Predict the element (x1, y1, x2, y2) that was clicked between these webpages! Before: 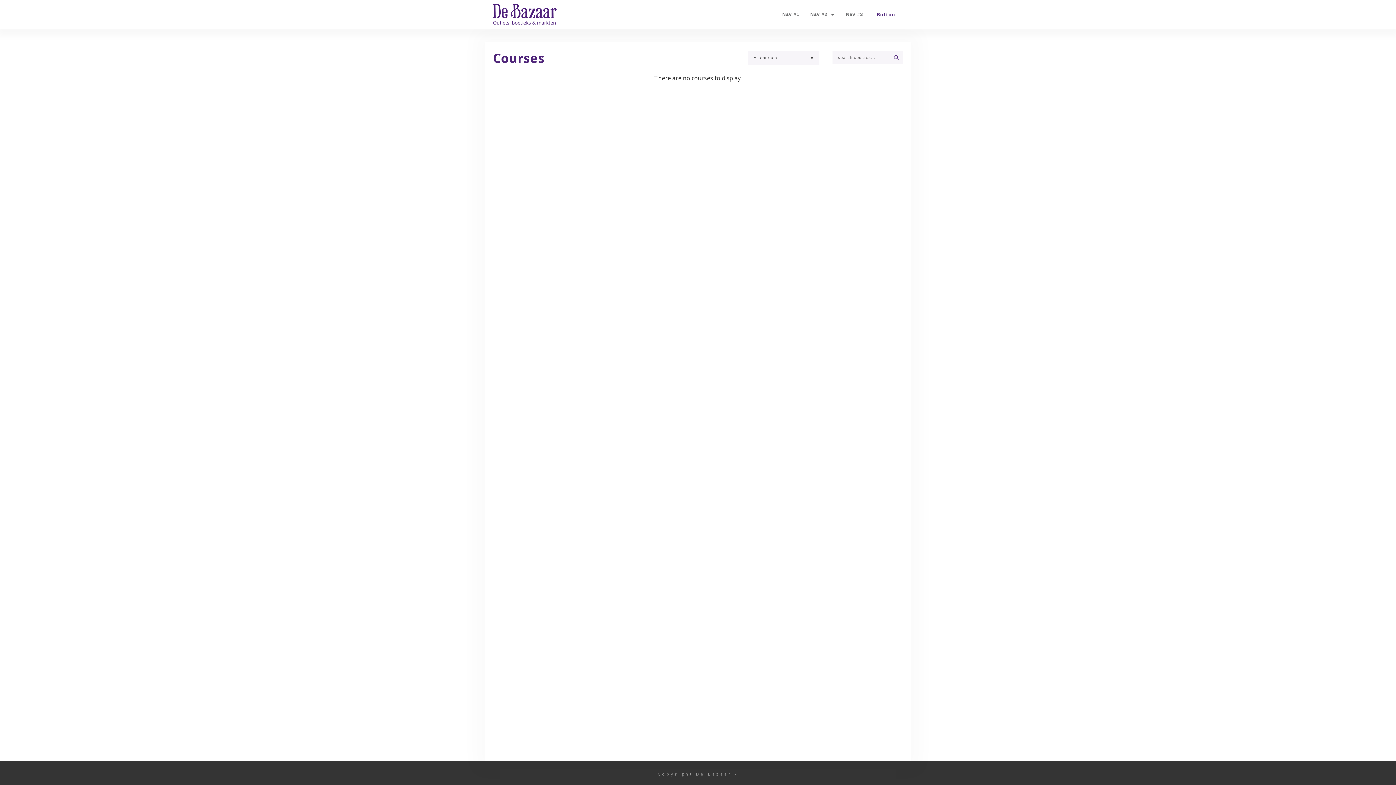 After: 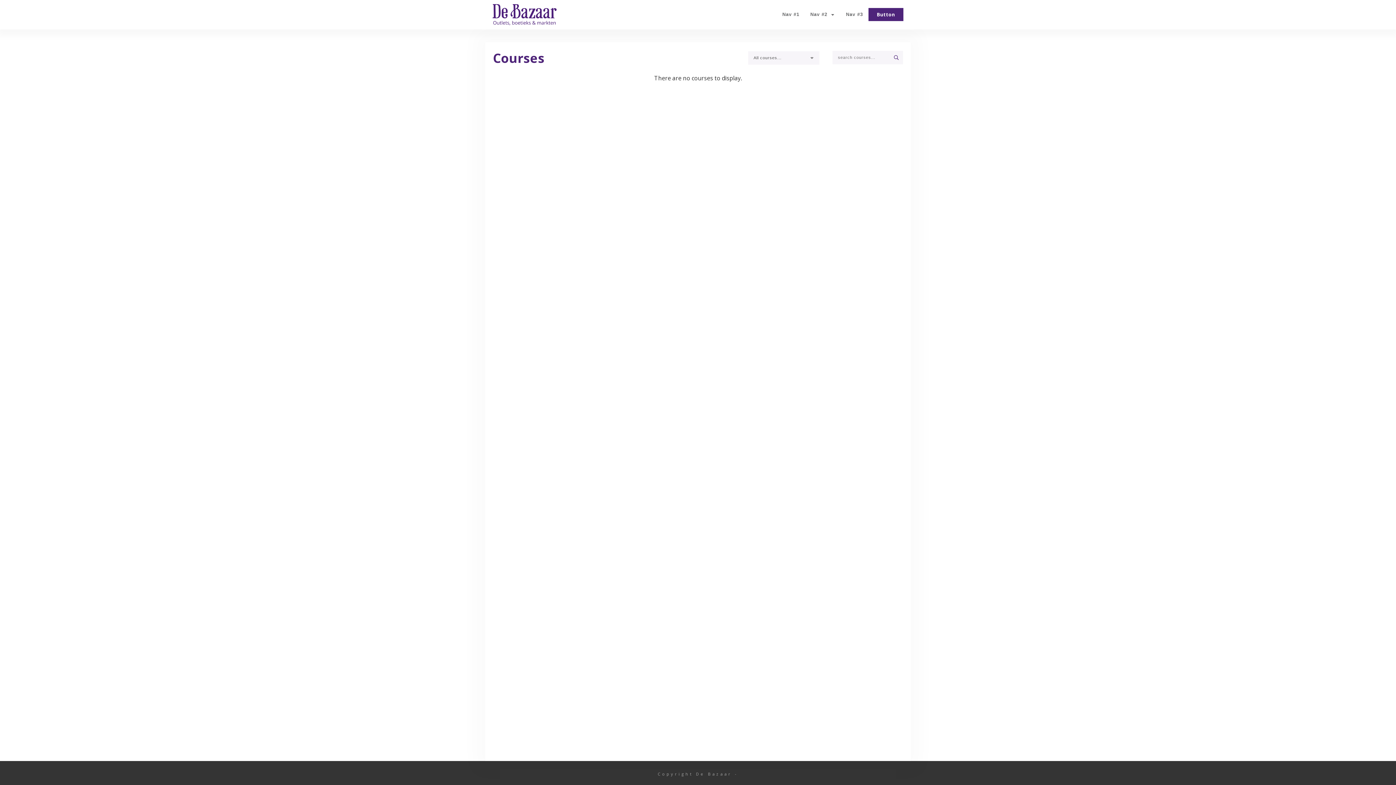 Action: label: Button bbox: (877, 9, 895, 19)